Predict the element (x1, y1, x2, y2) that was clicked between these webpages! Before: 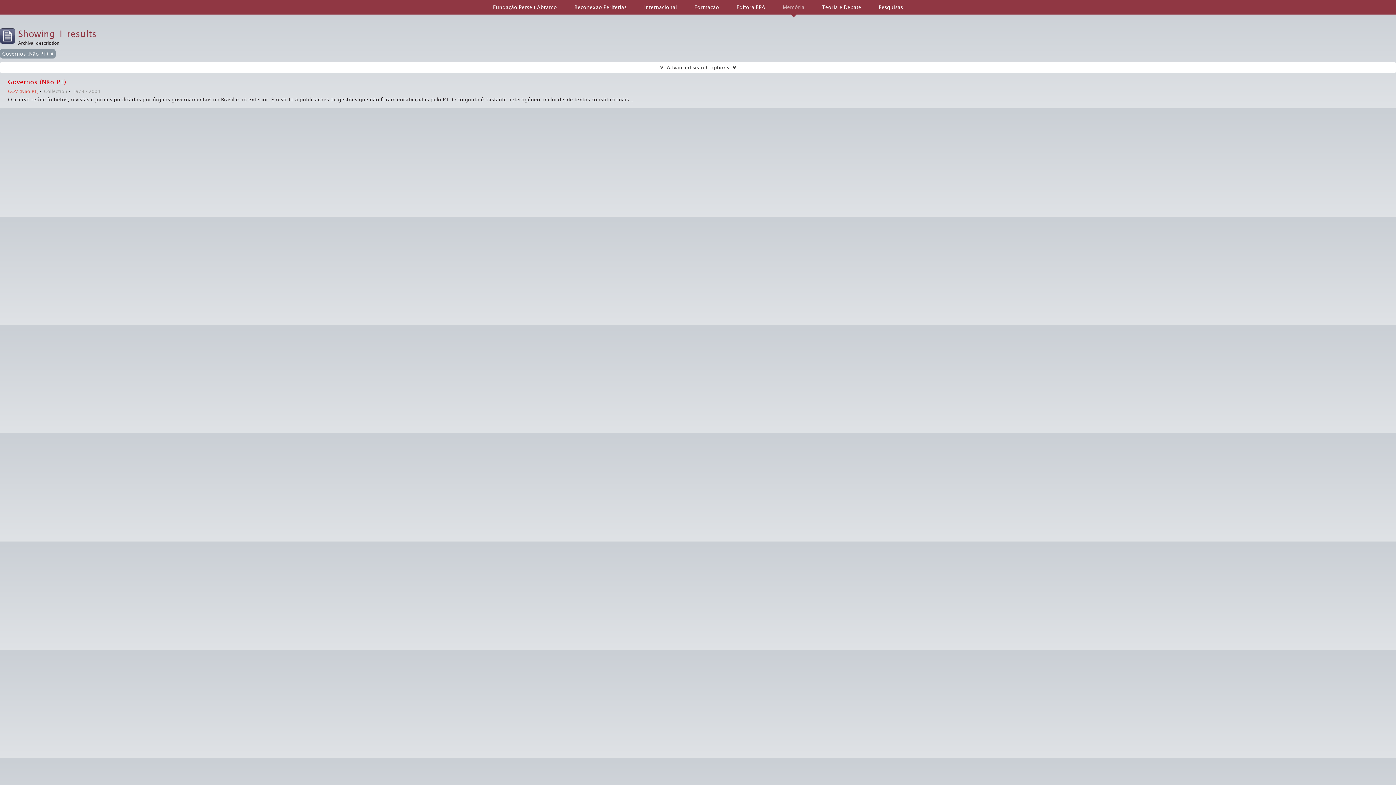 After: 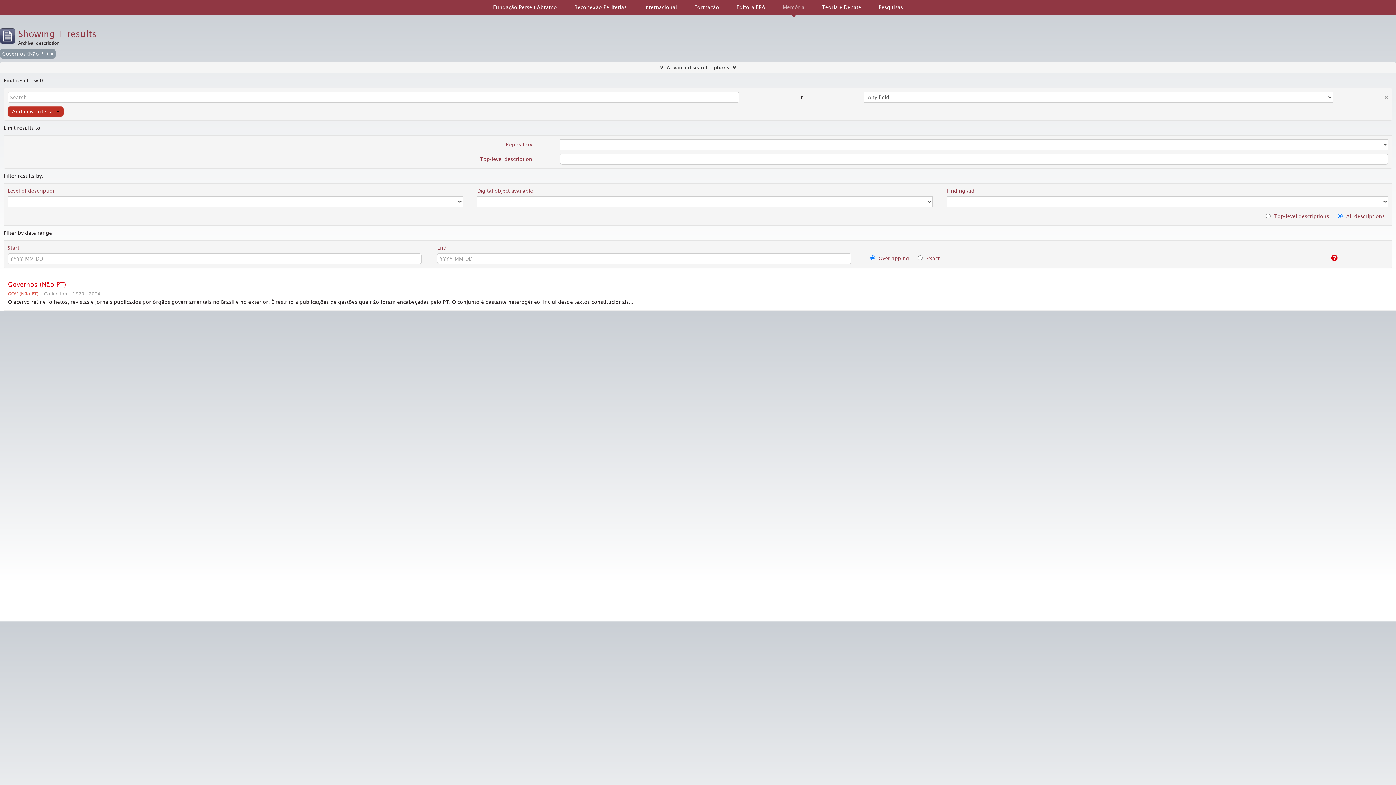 Action: label: Advanced search options bbox: (0, 62, 1396, 73)